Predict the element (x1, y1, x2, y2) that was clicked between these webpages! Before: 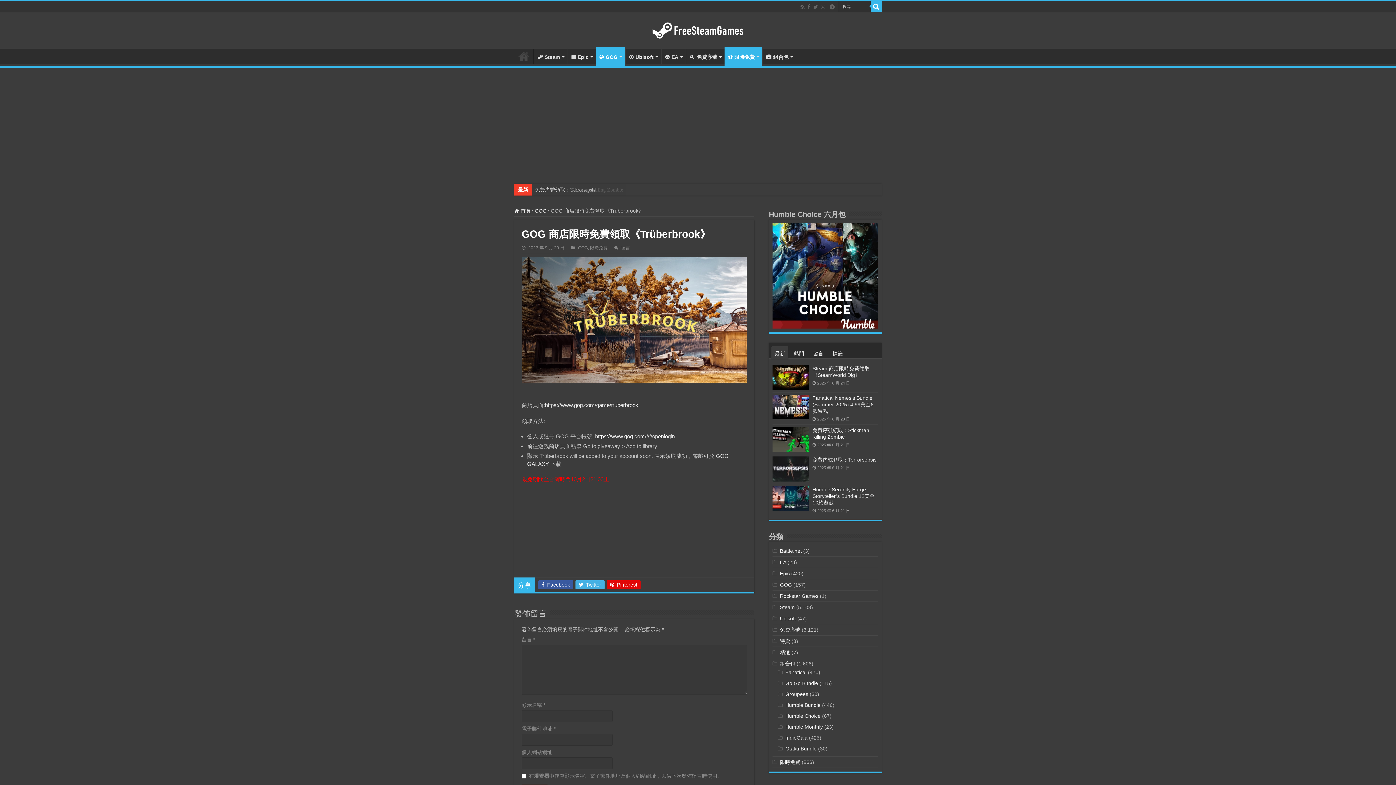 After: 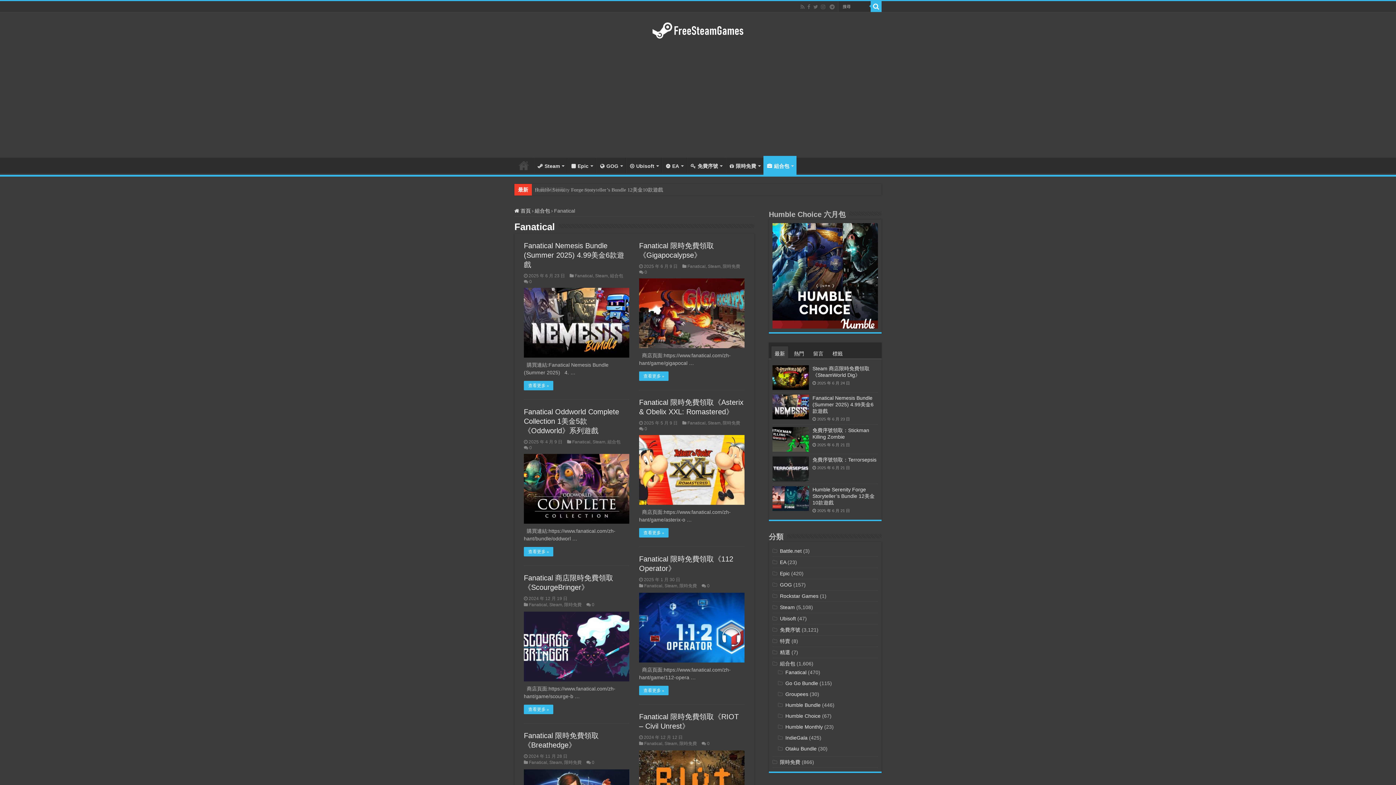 Action: bbox: (785, 669, 806, 675) label: Fanatical